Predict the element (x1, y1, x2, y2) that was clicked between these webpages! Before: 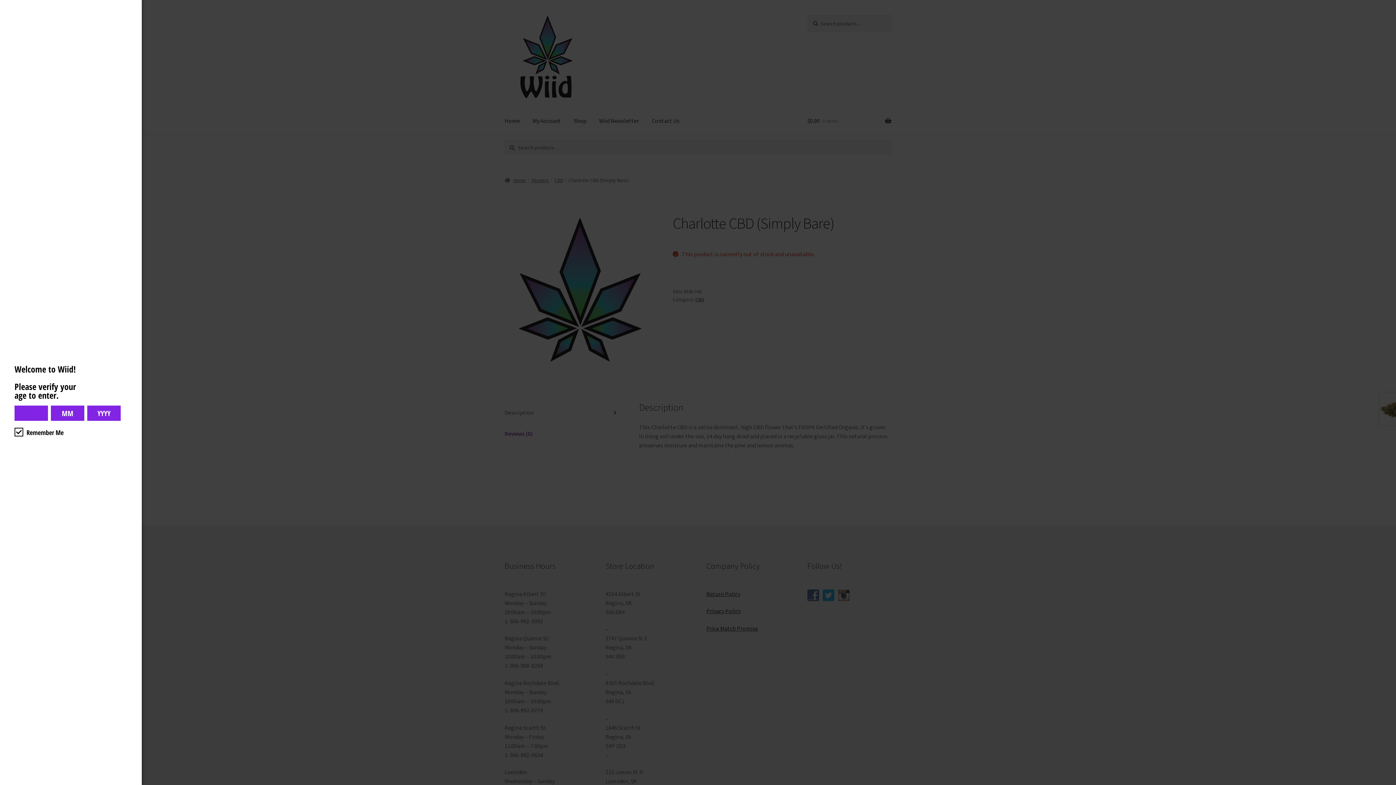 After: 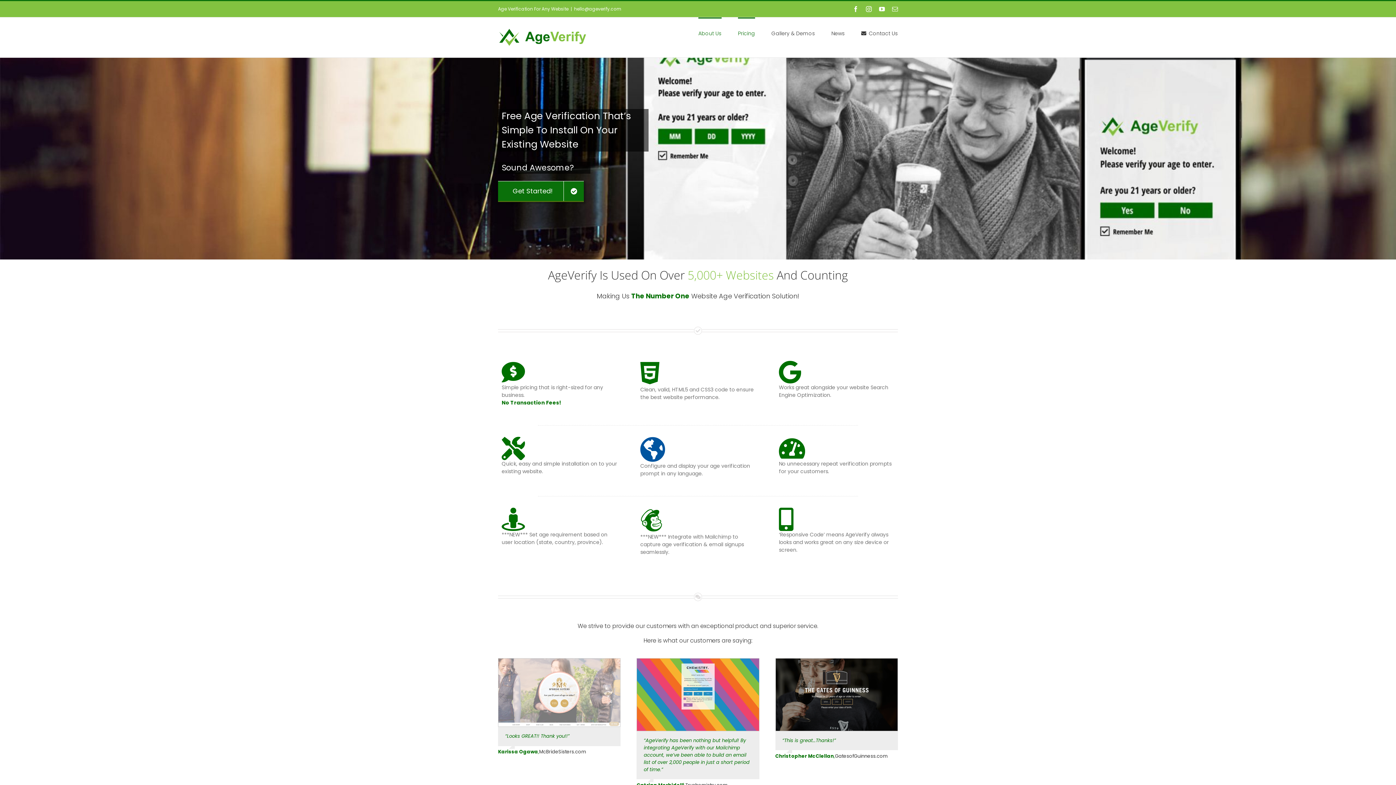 Action: label: 



Website Age Checker & Age Verification Pop Up Script by AgeVerify.com bbox: (1385, 781, 1389, 785)